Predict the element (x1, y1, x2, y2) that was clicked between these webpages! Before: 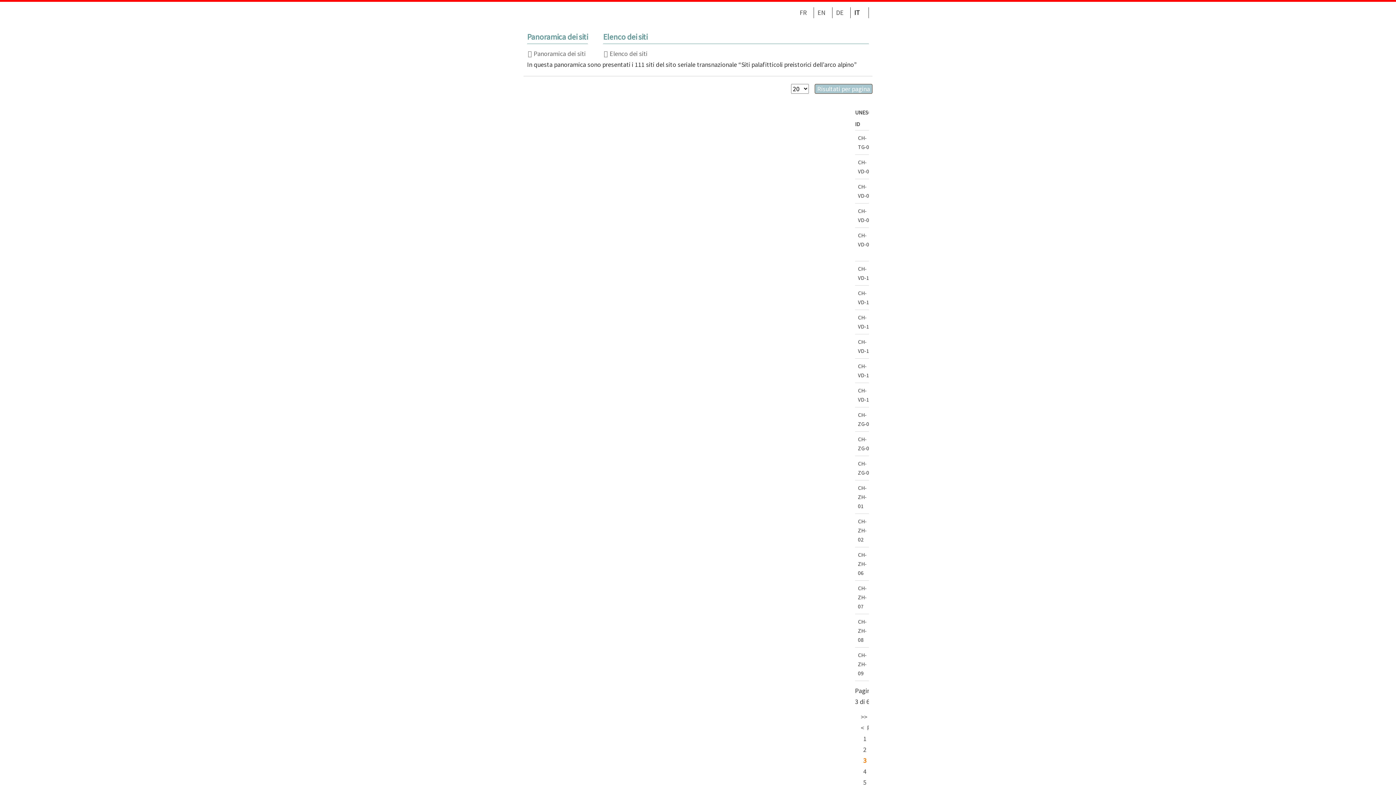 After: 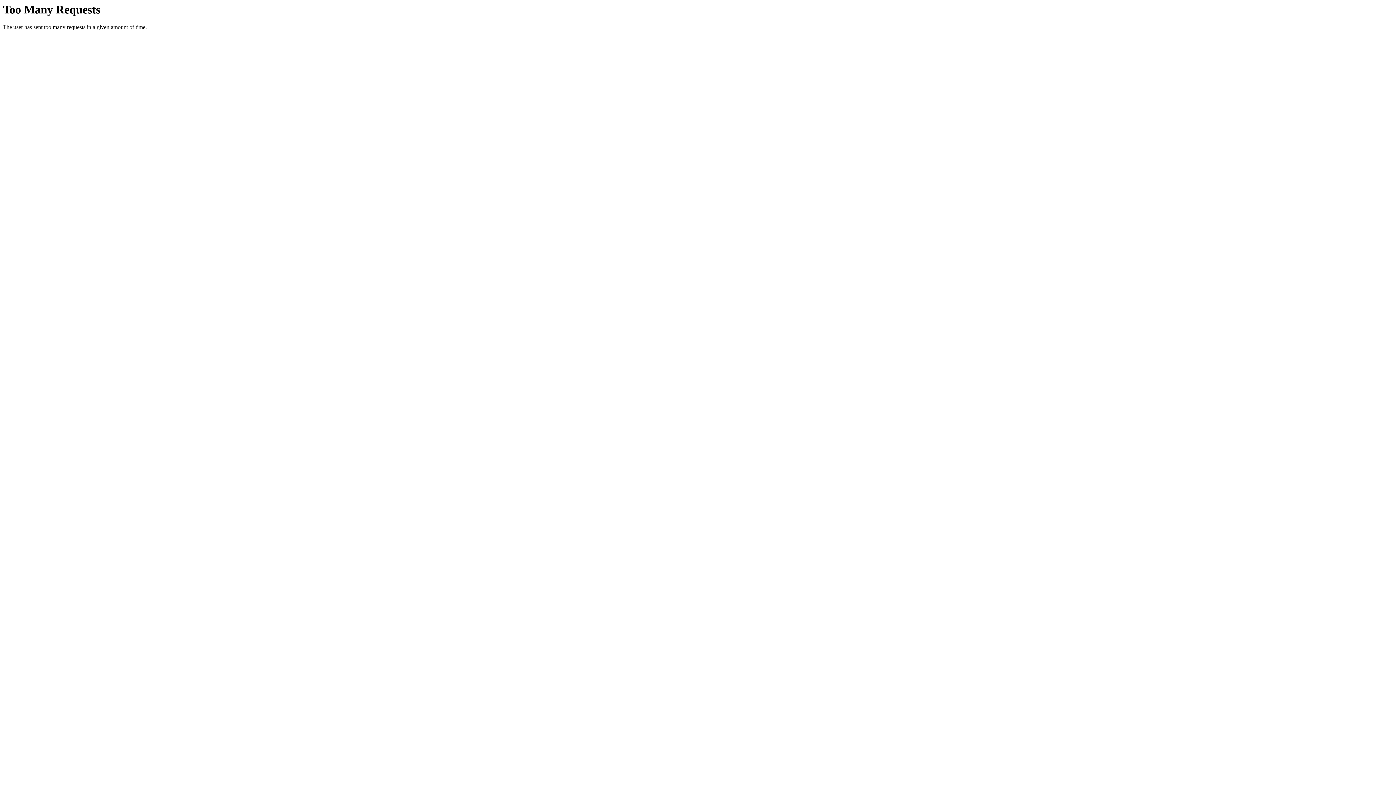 Action: label: Risultati per pagina bbox: (814, 83, 872, 93)